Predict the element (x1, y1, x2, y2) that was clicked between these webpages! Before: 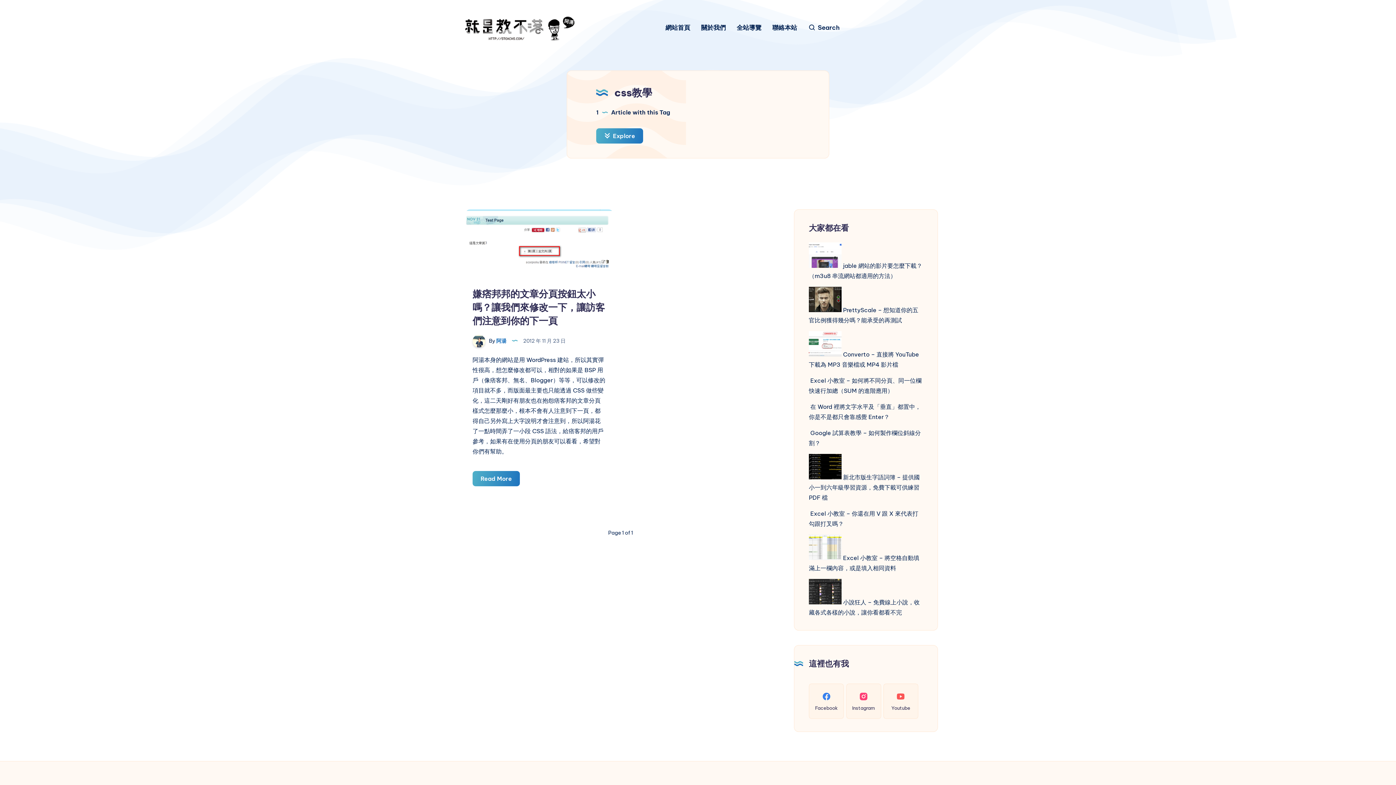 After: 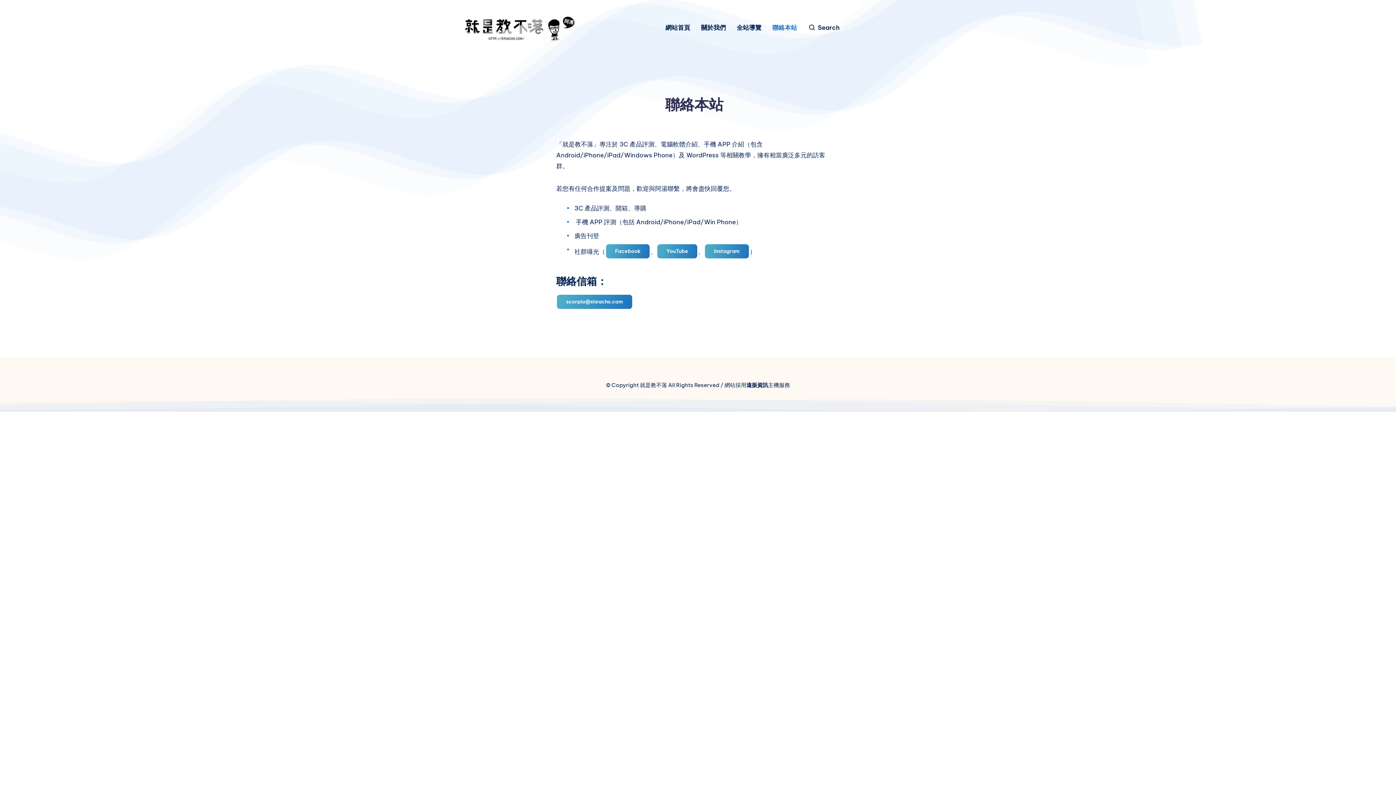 Action: bbox: (772, 24, 797, 31) label: 聯絡本站